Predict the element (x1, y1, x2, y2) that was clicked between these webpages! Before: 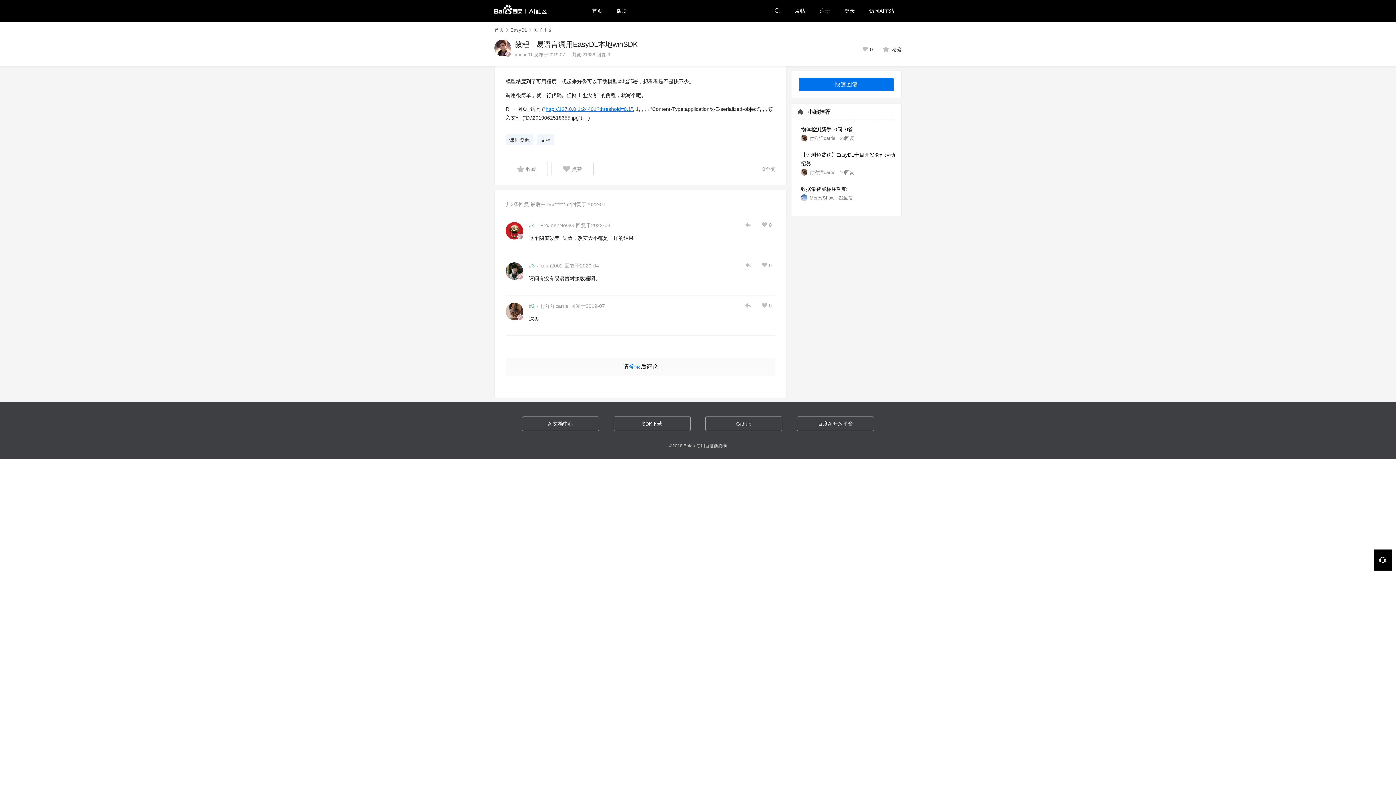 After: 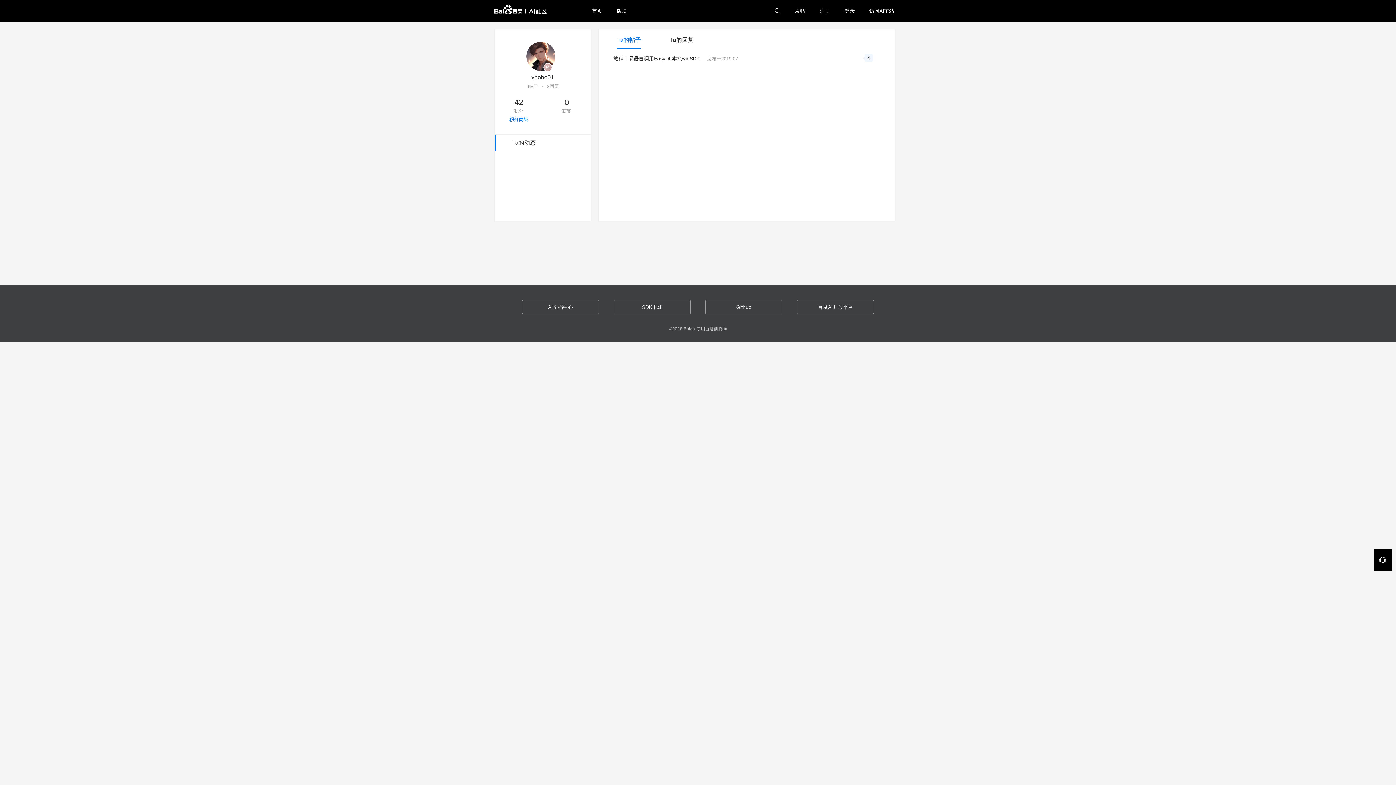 Action: bbox: (494, 39, 514, 57)